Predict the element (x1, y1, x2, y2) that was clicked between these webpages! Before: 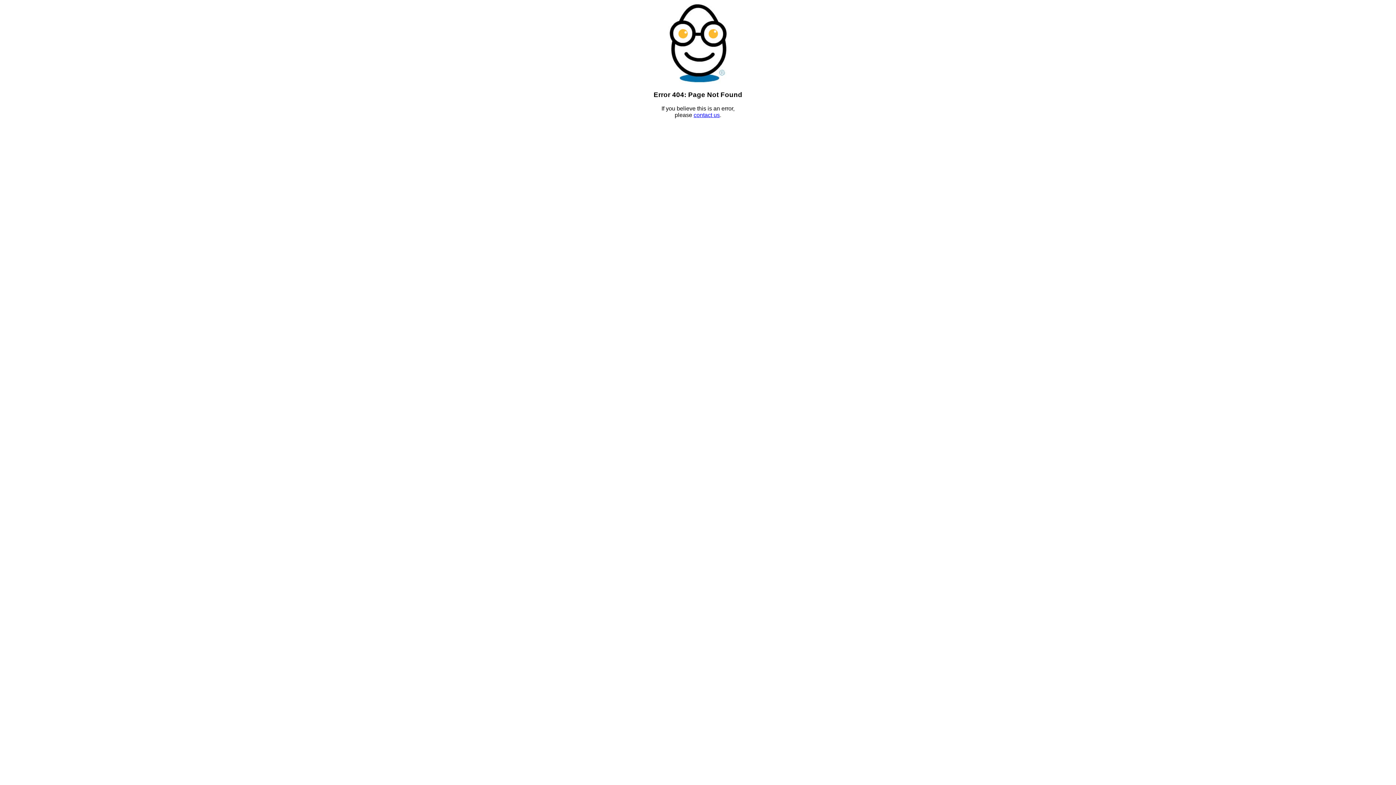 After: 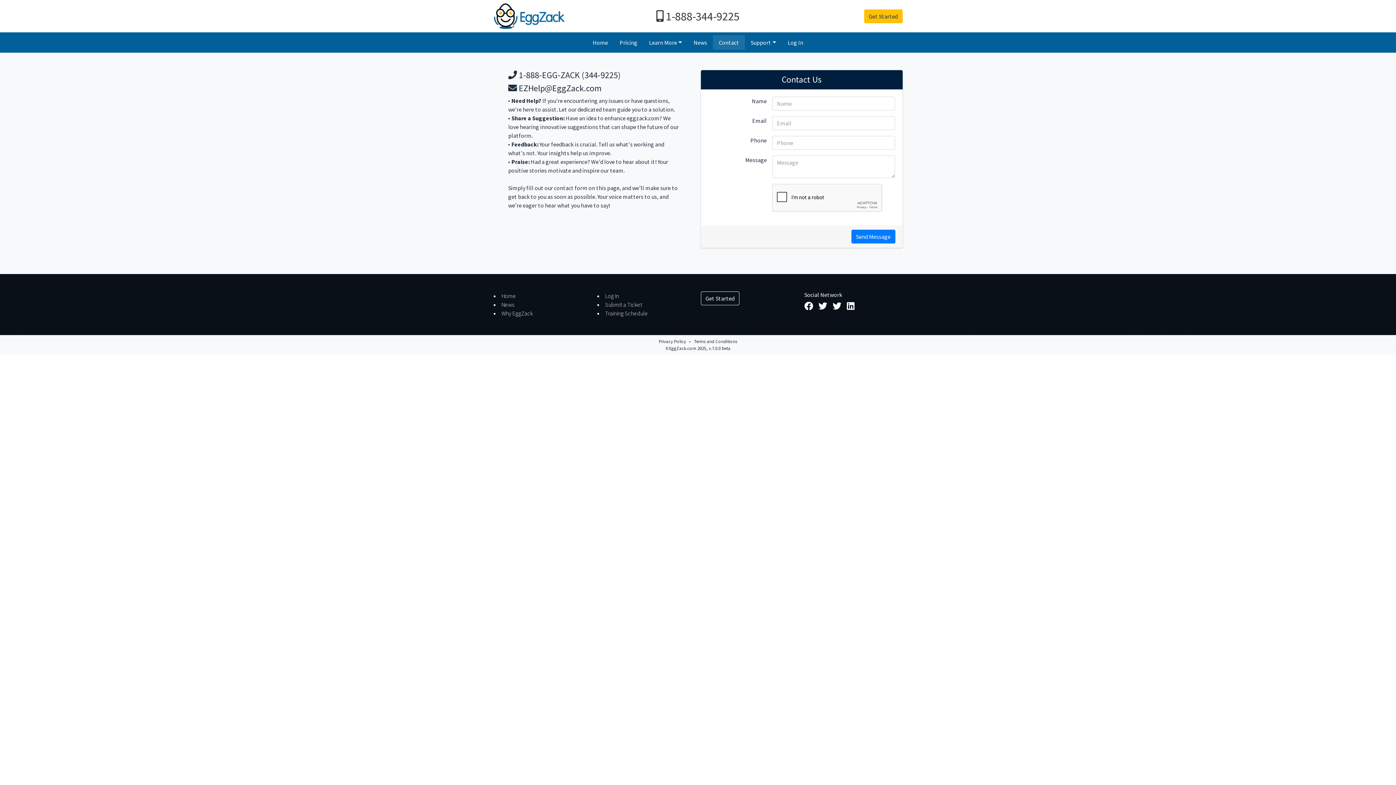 Action: bbox: (693, 112, 720, 118) label: contact us